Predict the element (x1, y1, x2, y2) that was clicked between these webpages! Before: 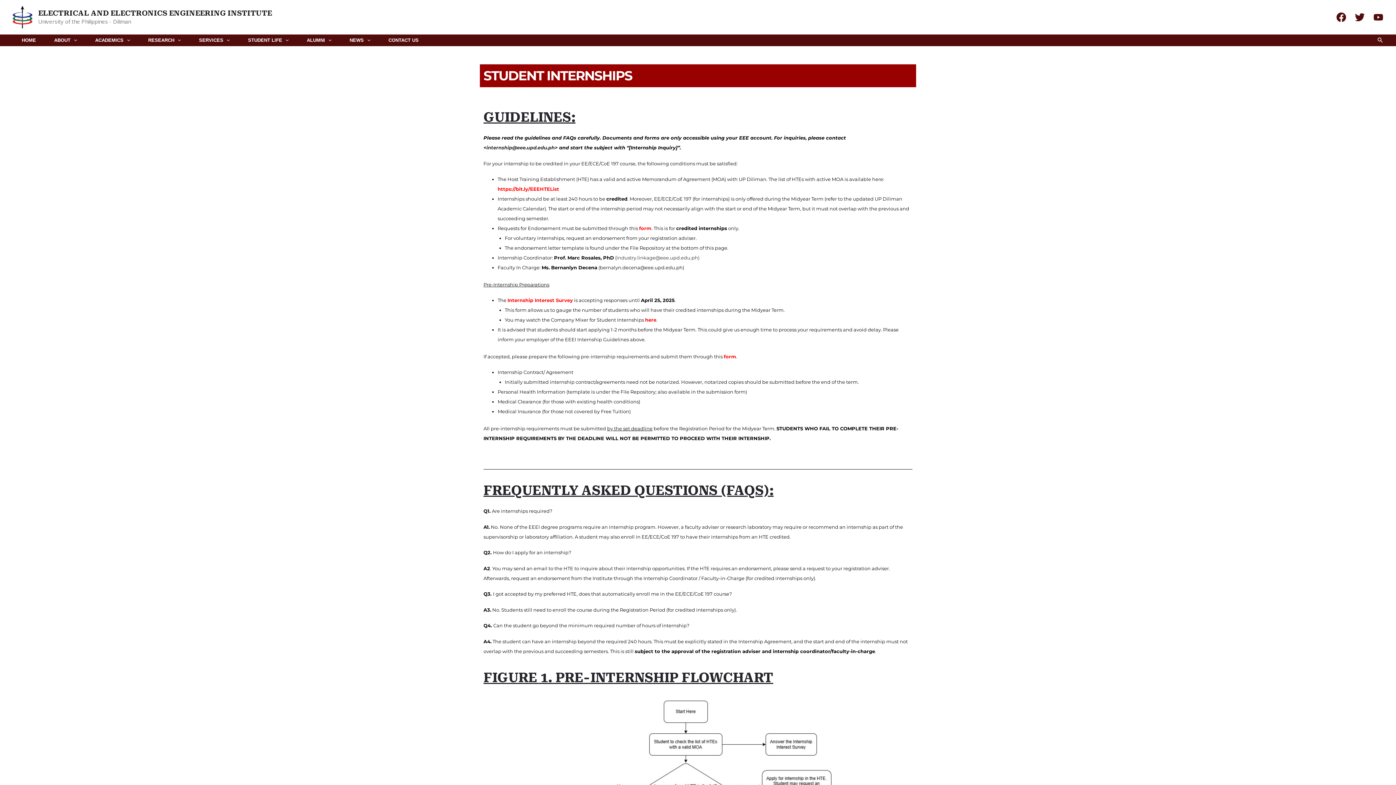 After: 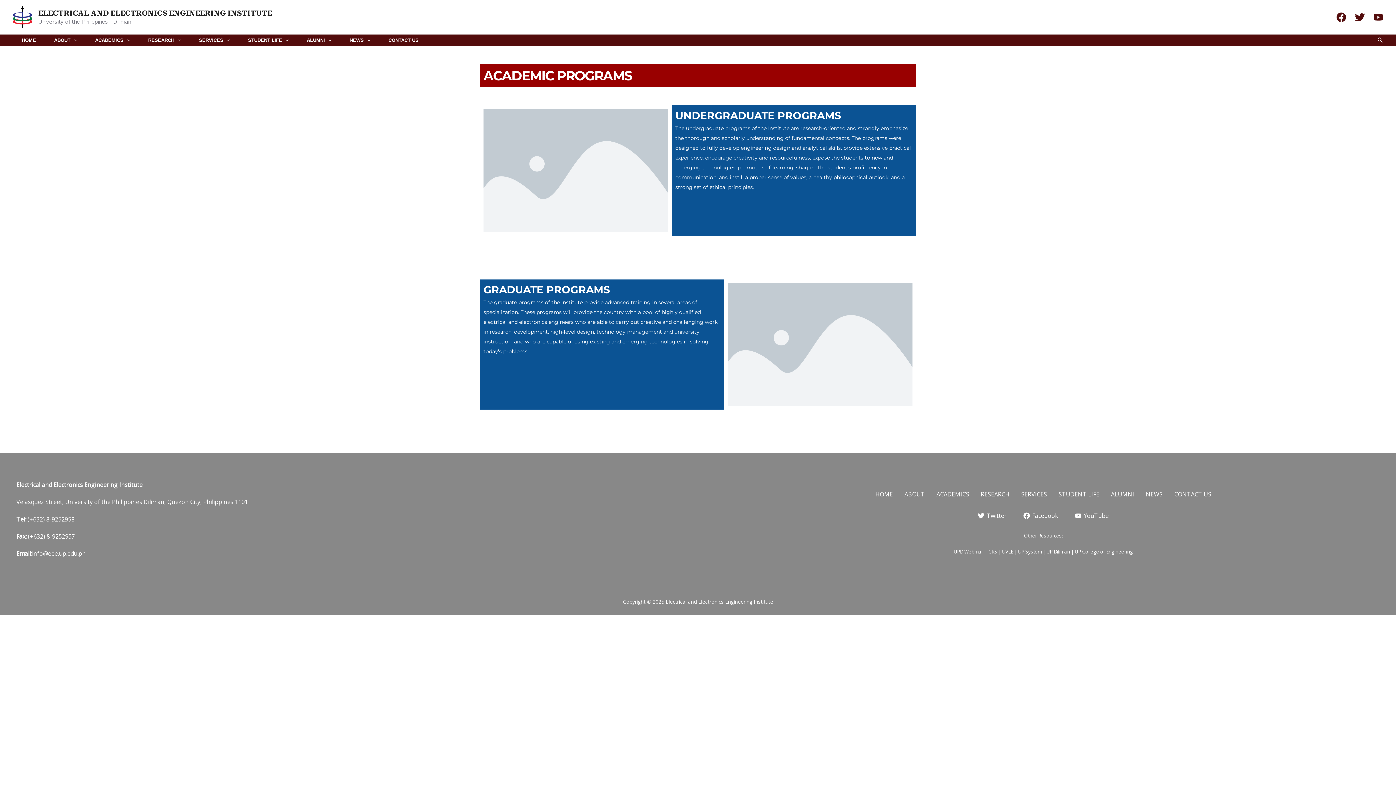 Action: bbox: (86, 36, 139, 44) label: ACADEMICS